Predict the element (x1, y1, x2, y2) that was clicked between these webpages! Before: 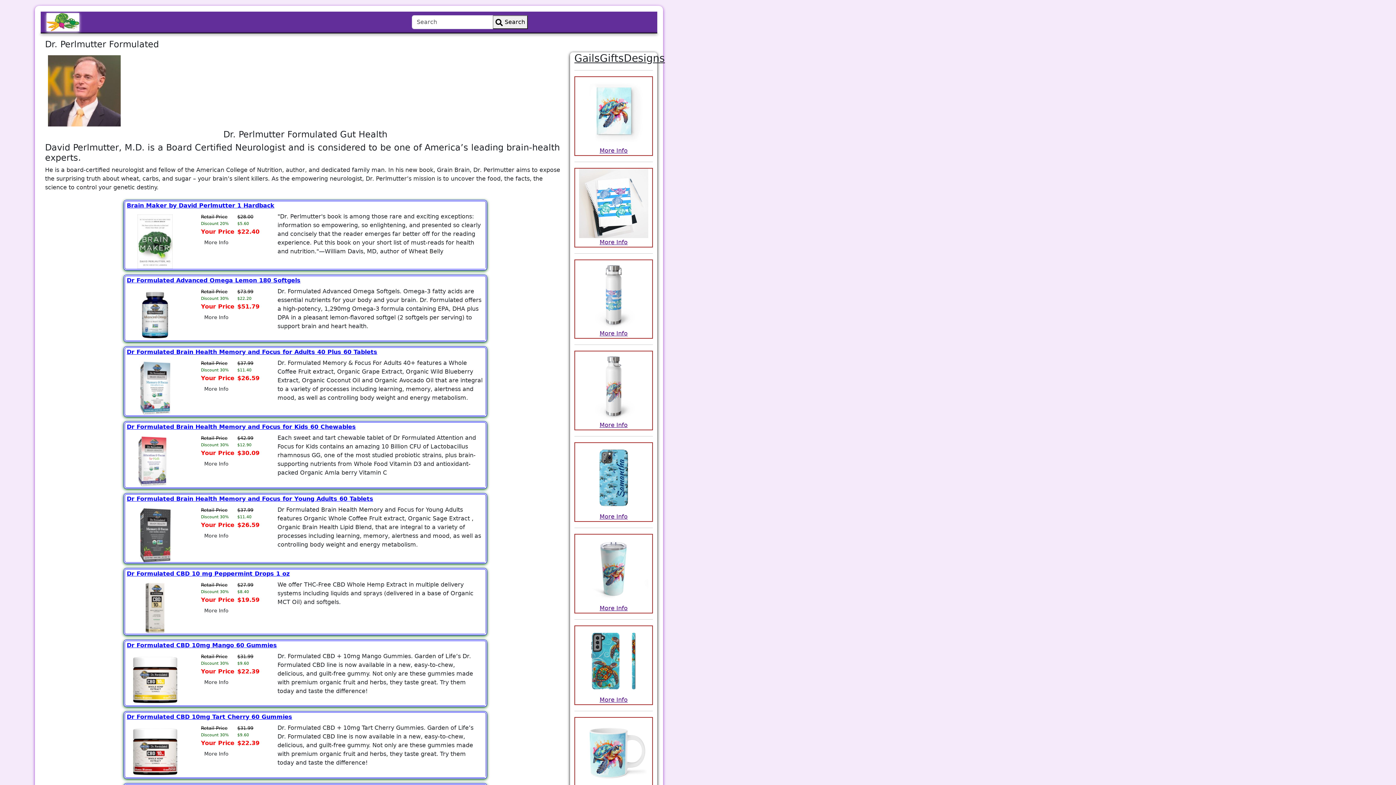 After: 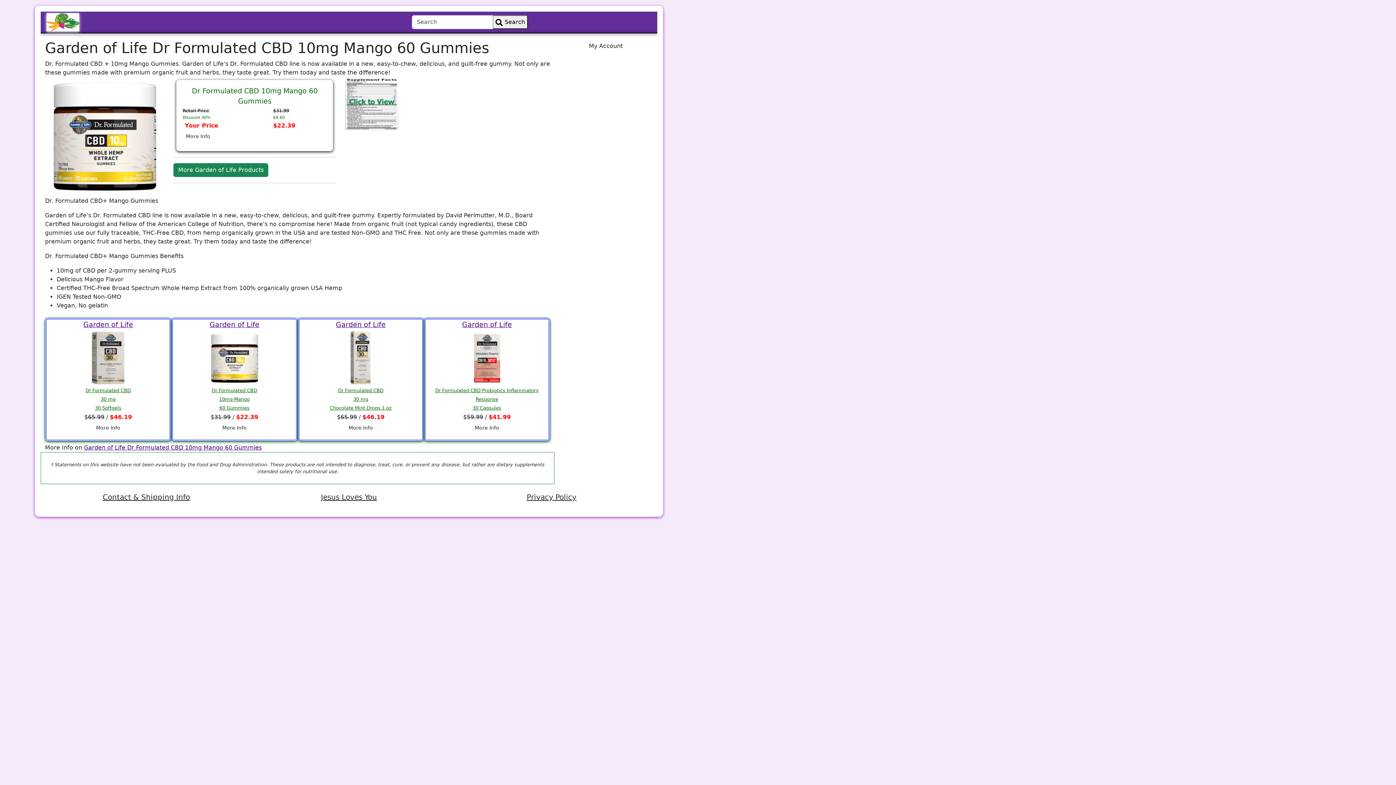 Action: bbox: (129, 674, 180, 681)